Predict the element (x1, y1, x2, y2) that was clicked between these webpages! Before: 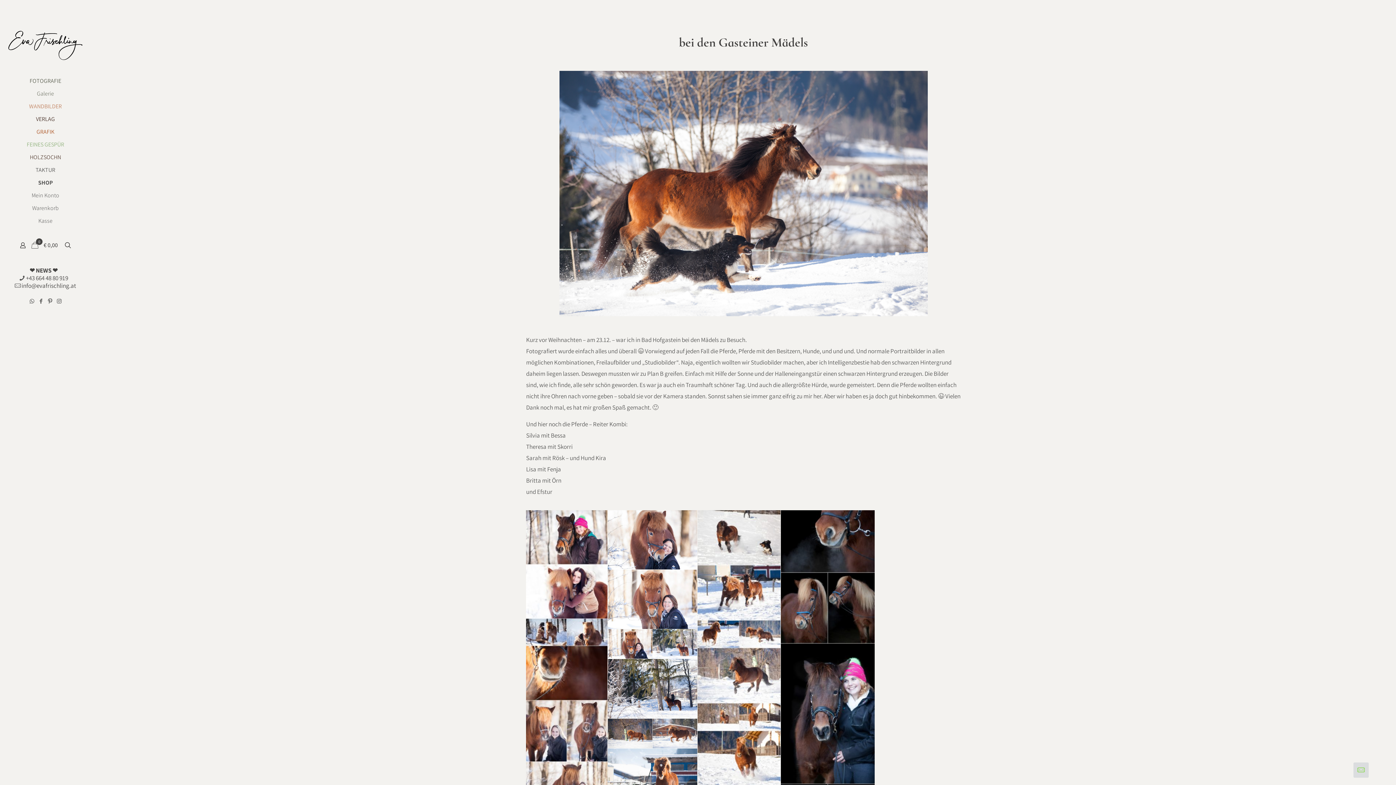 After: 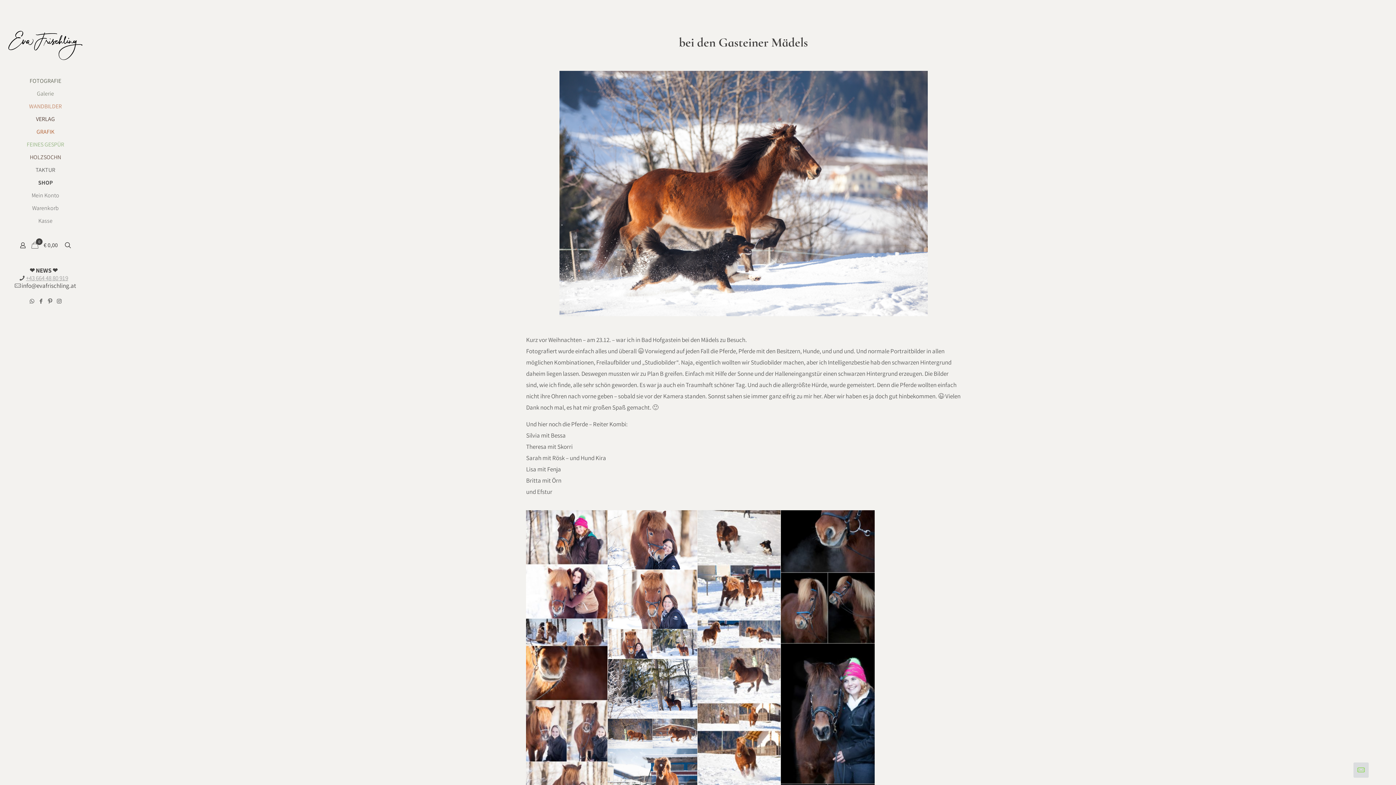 Action: bbox: (26, 274, 68, 282) label: phone